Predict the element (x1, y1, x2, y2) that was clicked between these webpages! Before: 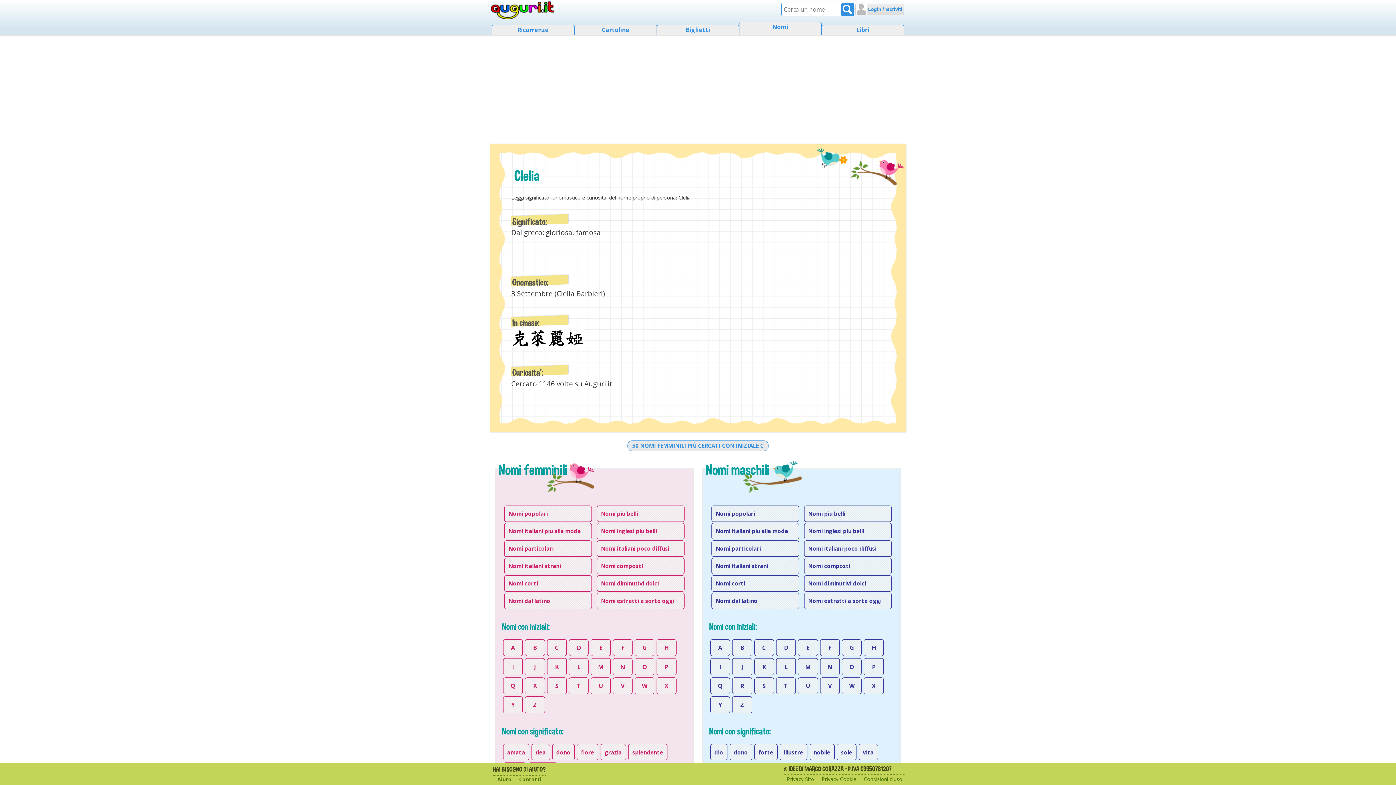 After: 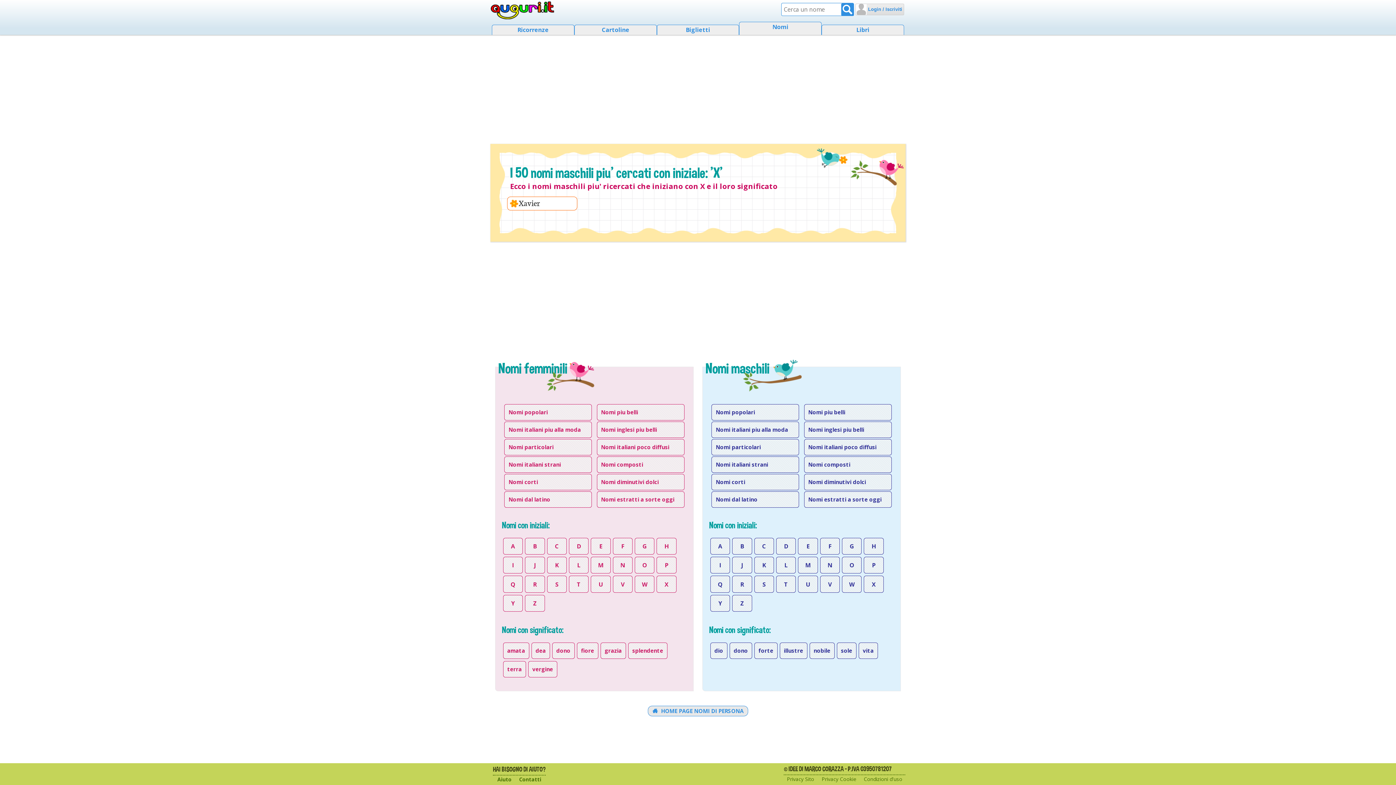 Action: bbox: (864, 678, 883, 694) label: X